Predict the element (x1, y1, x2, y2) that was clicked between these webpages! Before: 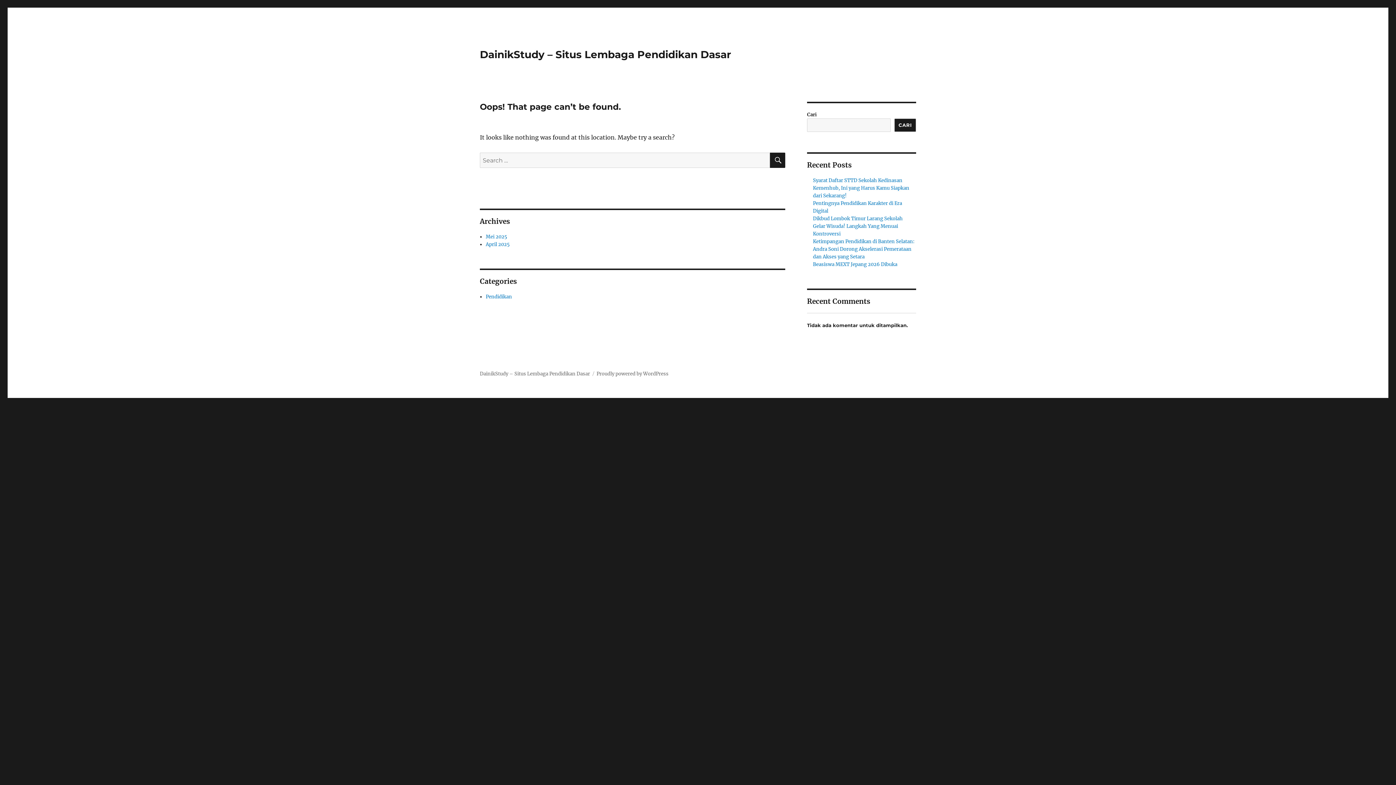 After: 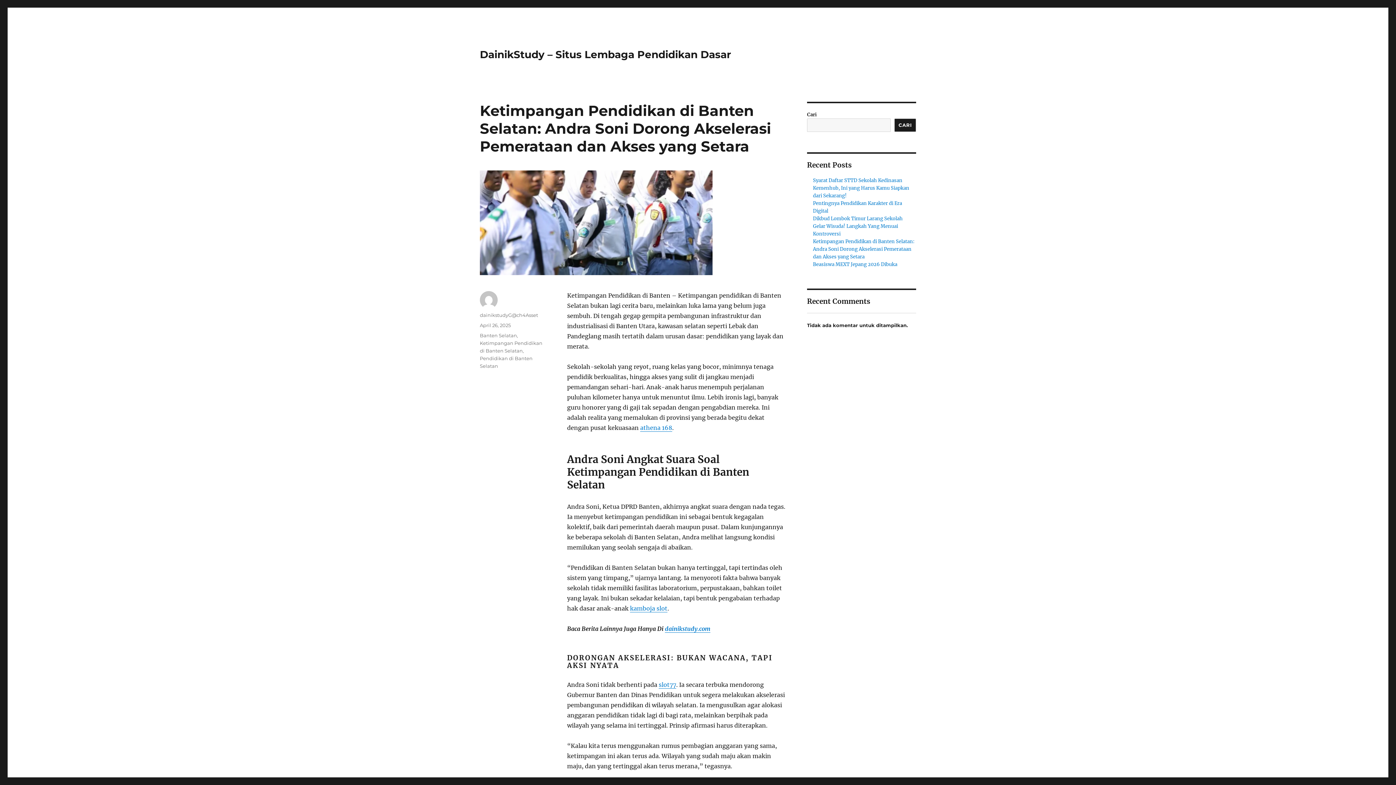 Action: bbox: (813, 238, 914, 260) label: Ketimpangan Pendidikan di Banten Selatan: Andra Soni Dorong Akselerasi Pemerataan dan Akses yang Setara